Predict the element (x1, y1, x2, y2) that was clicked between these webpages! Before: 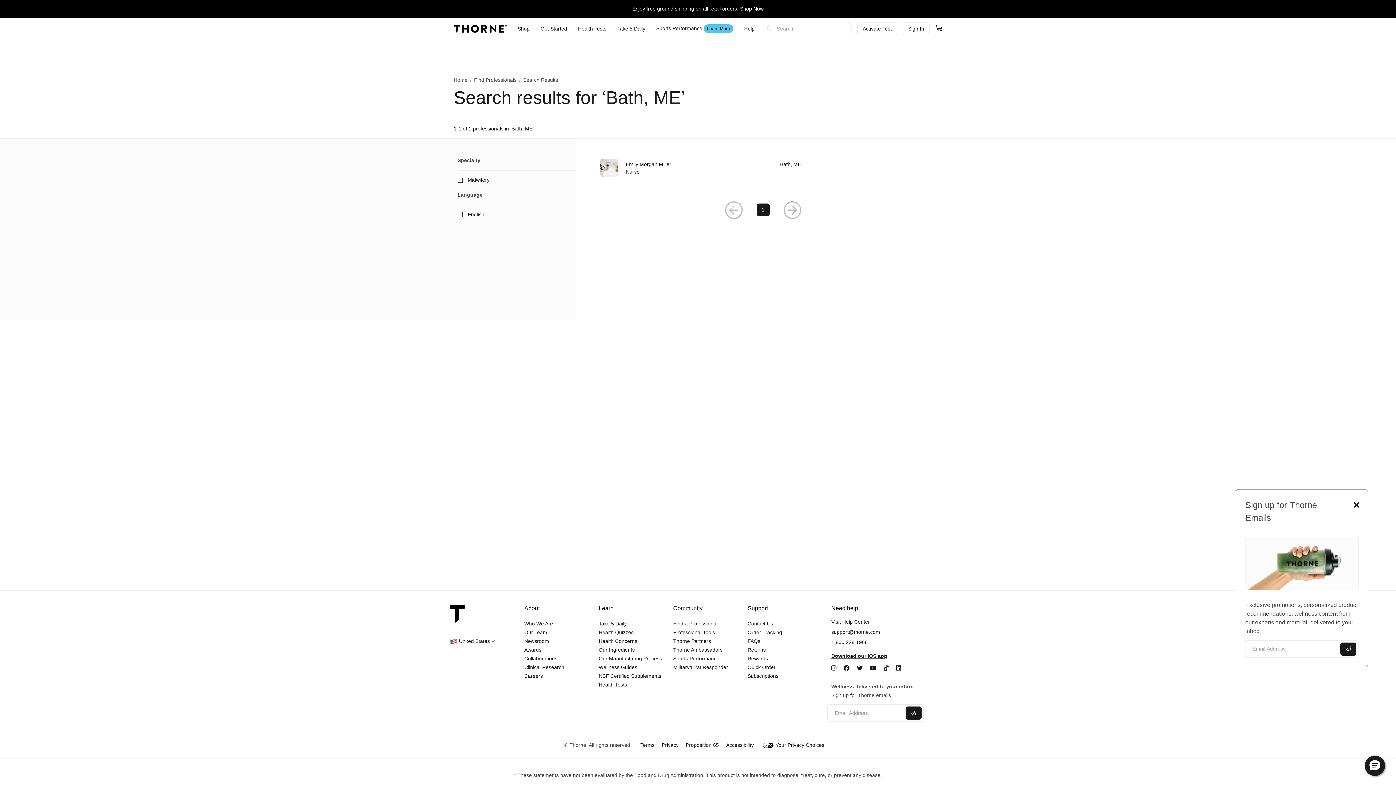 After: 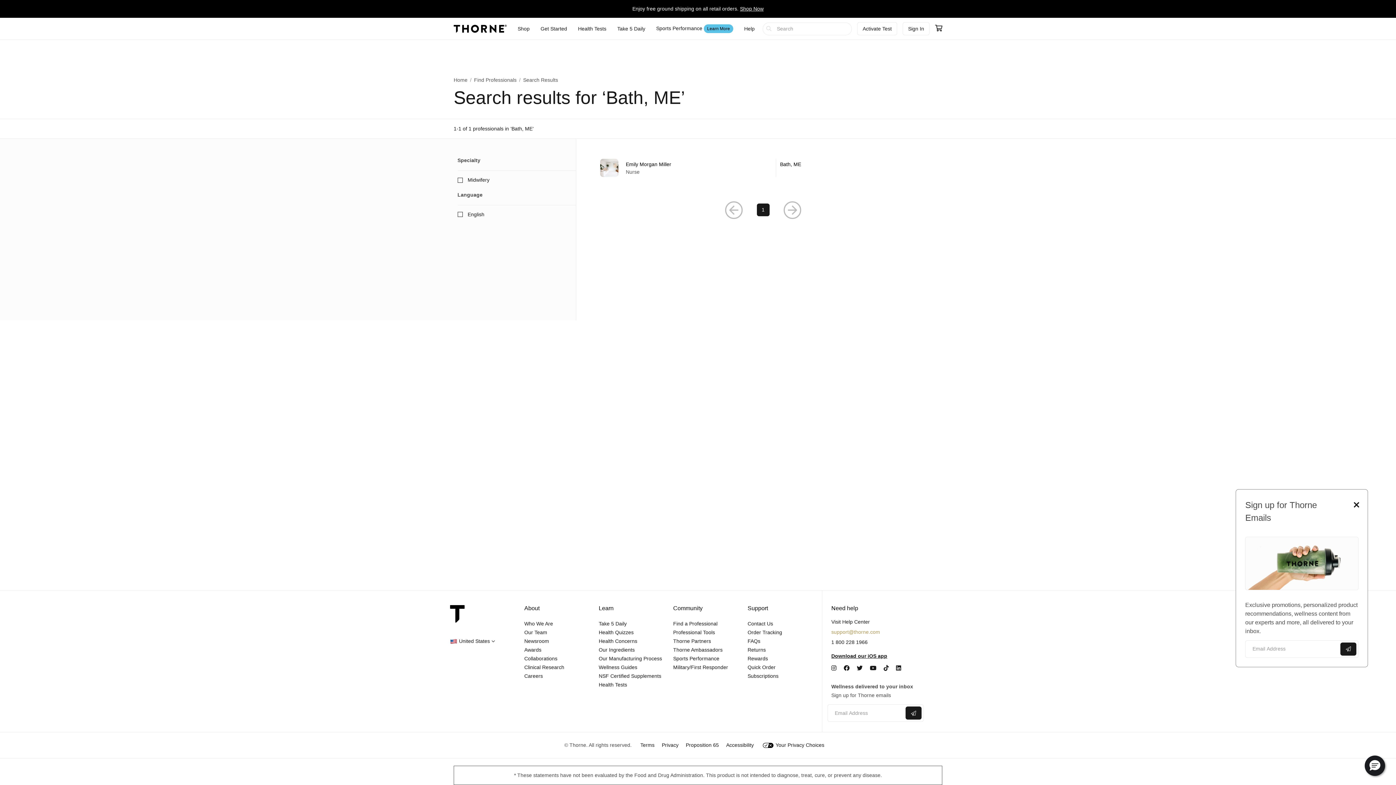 Action: label: support@thorne.com bbox: (831, 629, 880, 635)